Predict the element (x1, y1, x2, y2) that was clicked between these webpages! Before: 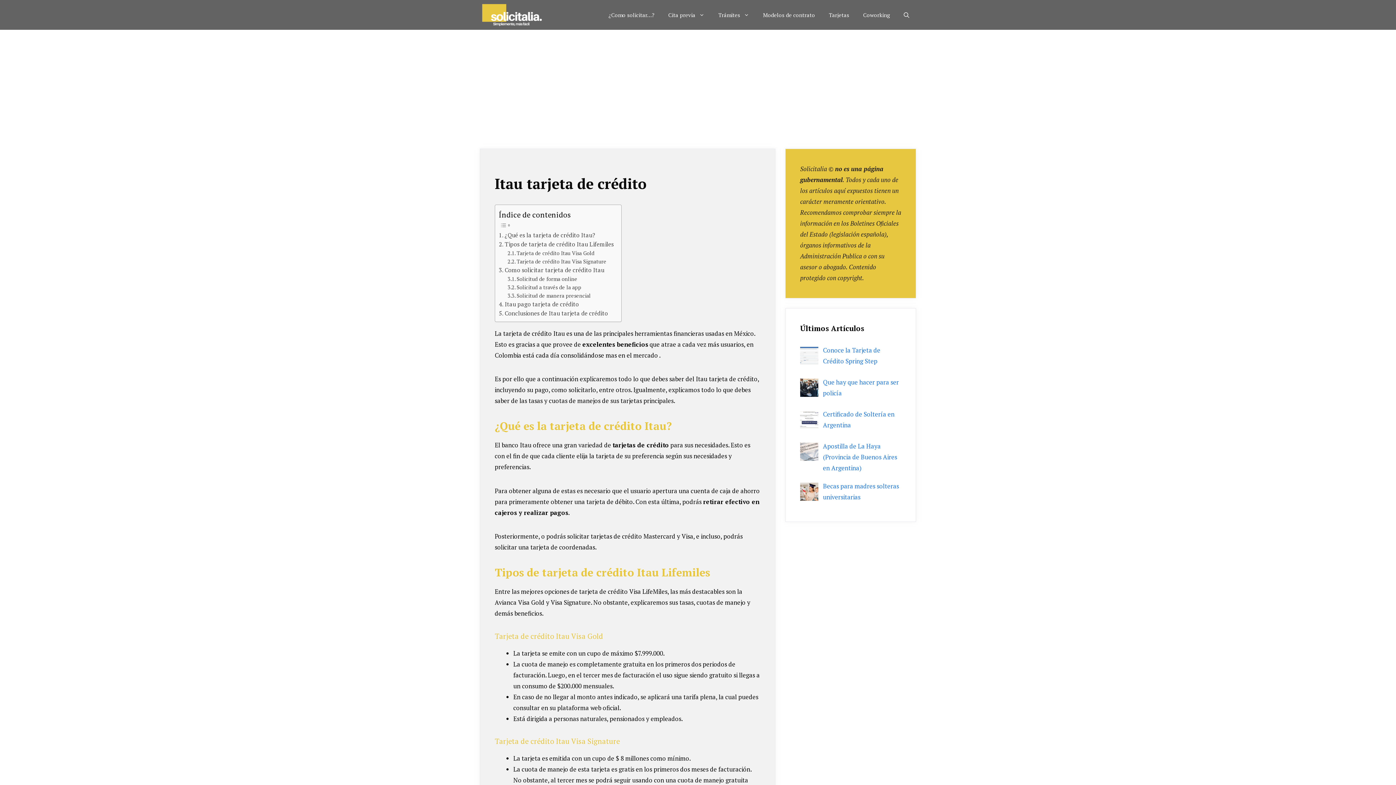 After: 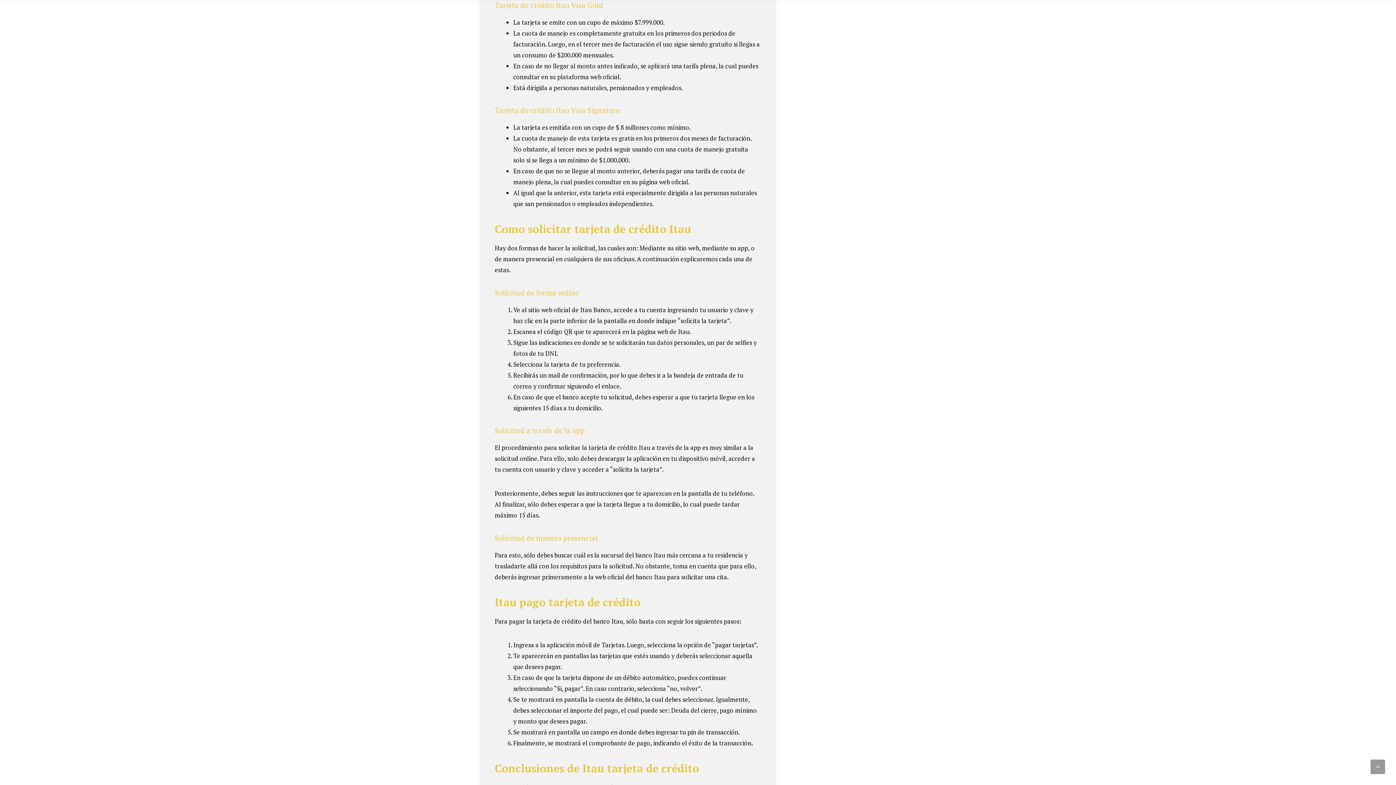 Action: bbox: (507, 249, 594, 257) label: Tarjeta de crédito Itau Visa Gold